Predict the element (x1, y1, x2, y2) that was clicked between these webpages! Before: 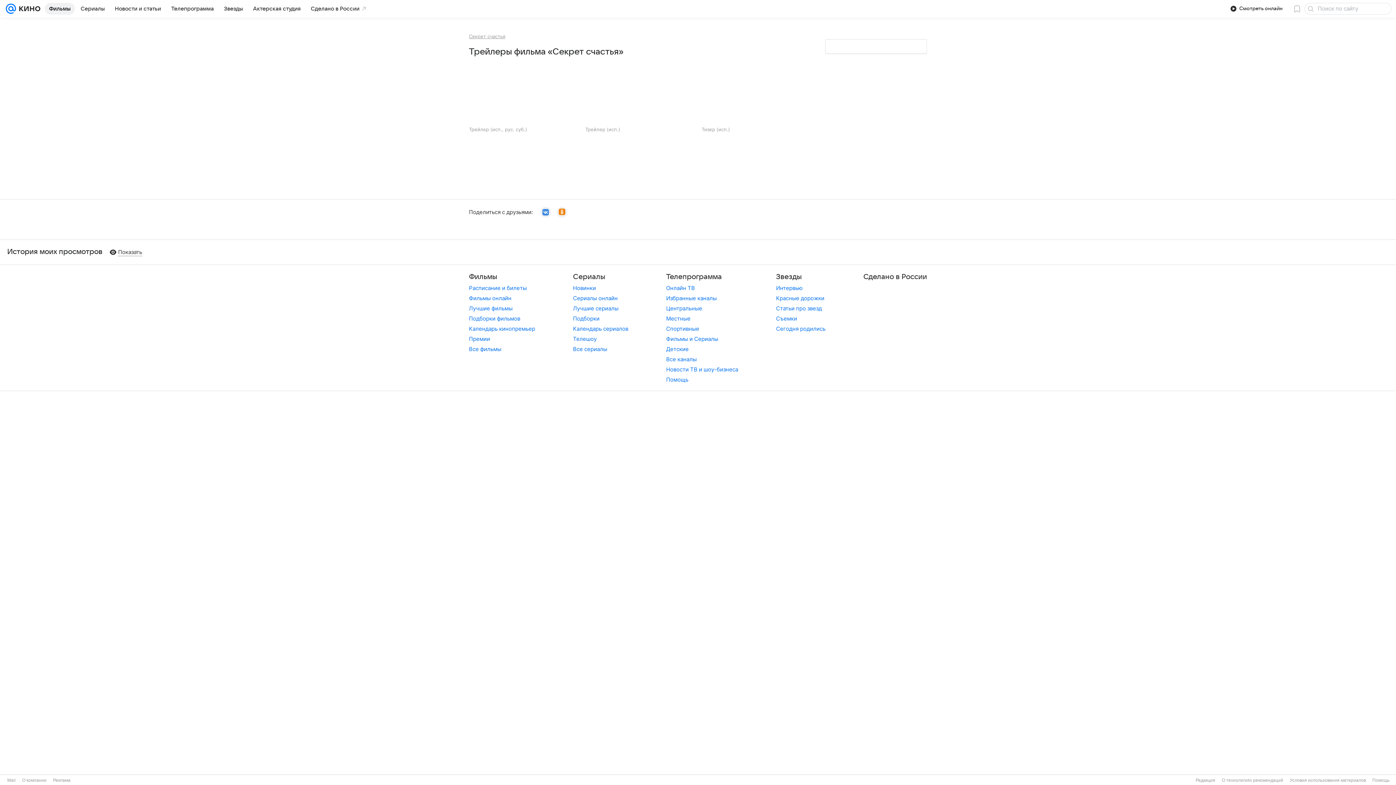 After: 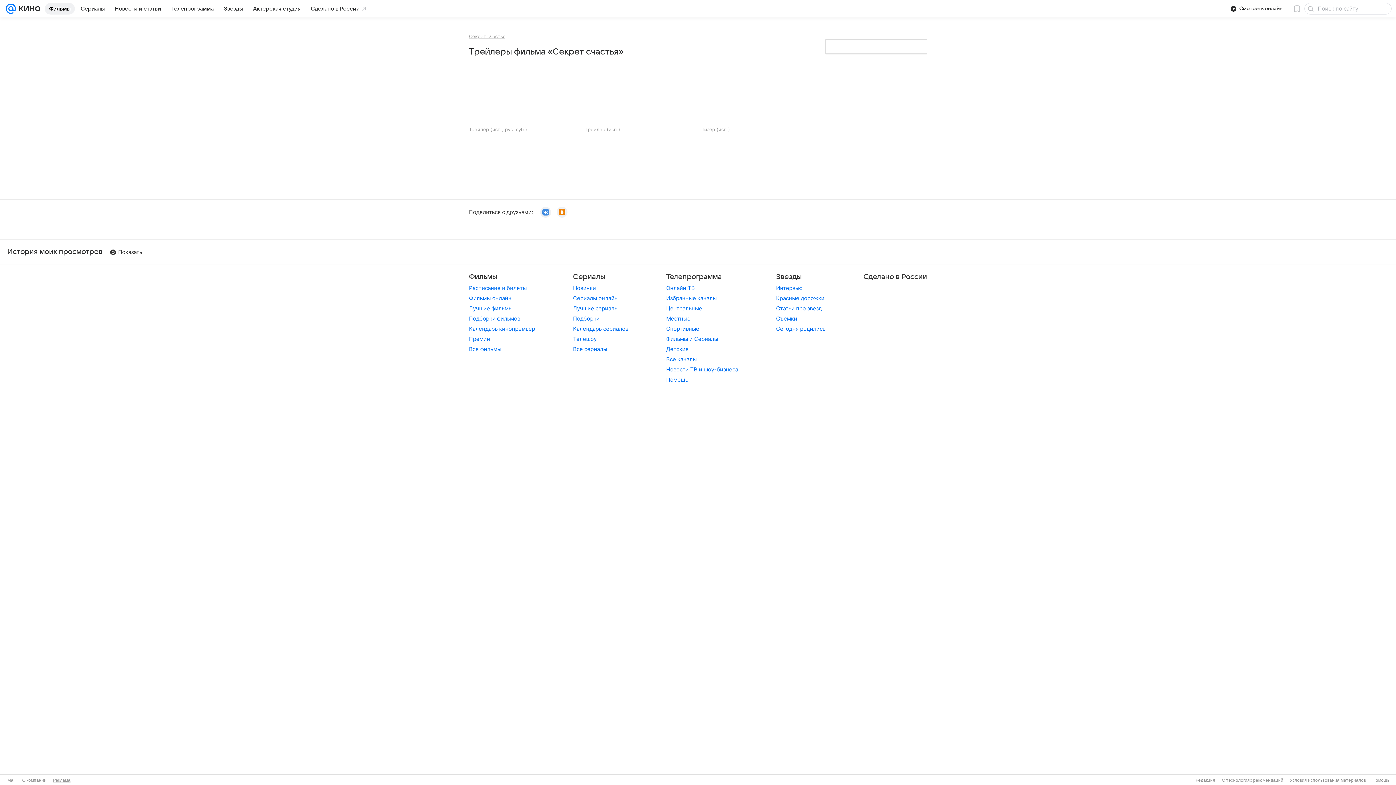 Action: label: Реклама bbox: (53, 778, 70, 783)